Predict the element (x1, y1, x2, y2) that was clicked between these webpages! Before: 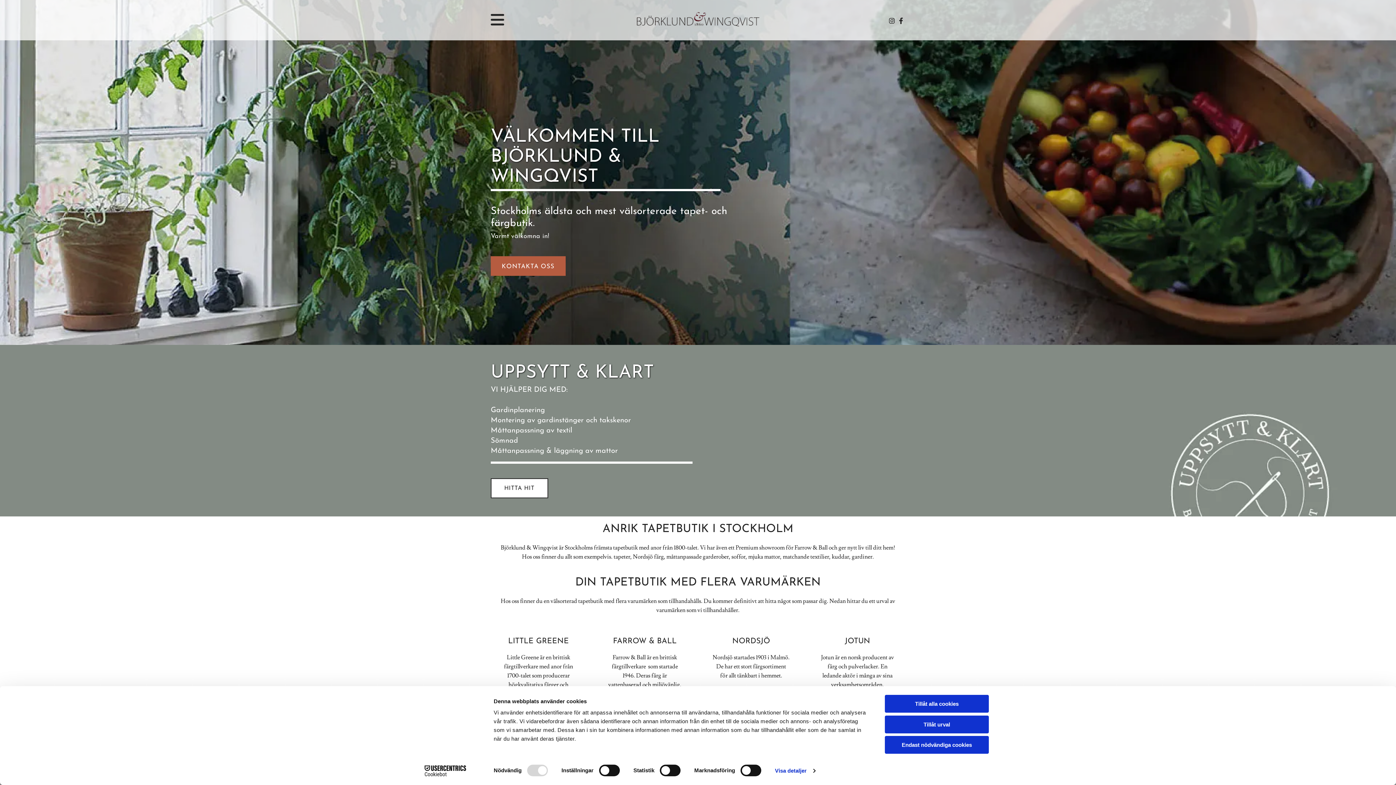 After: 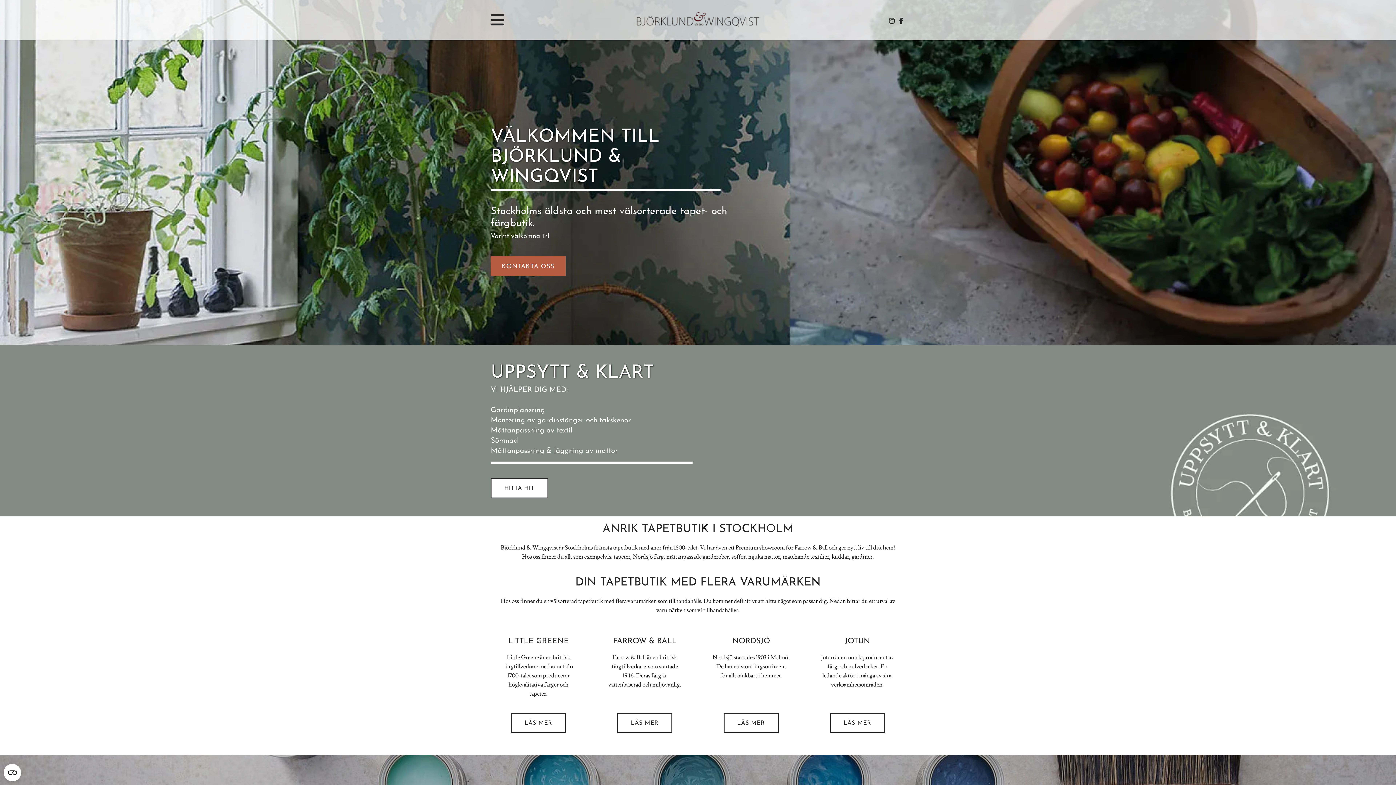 Action: label: Endast nödvändiga cookies bbox: (885, 736, 989, 754)